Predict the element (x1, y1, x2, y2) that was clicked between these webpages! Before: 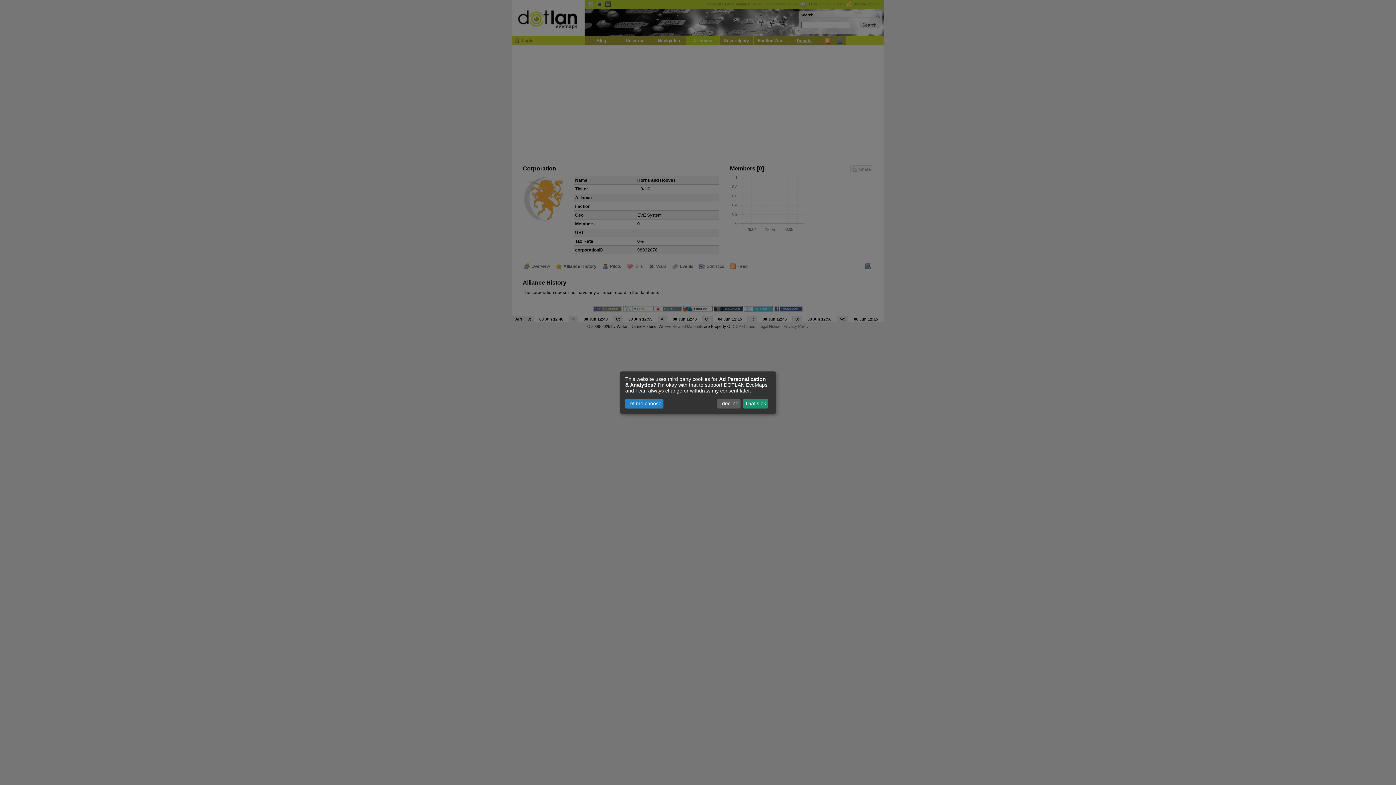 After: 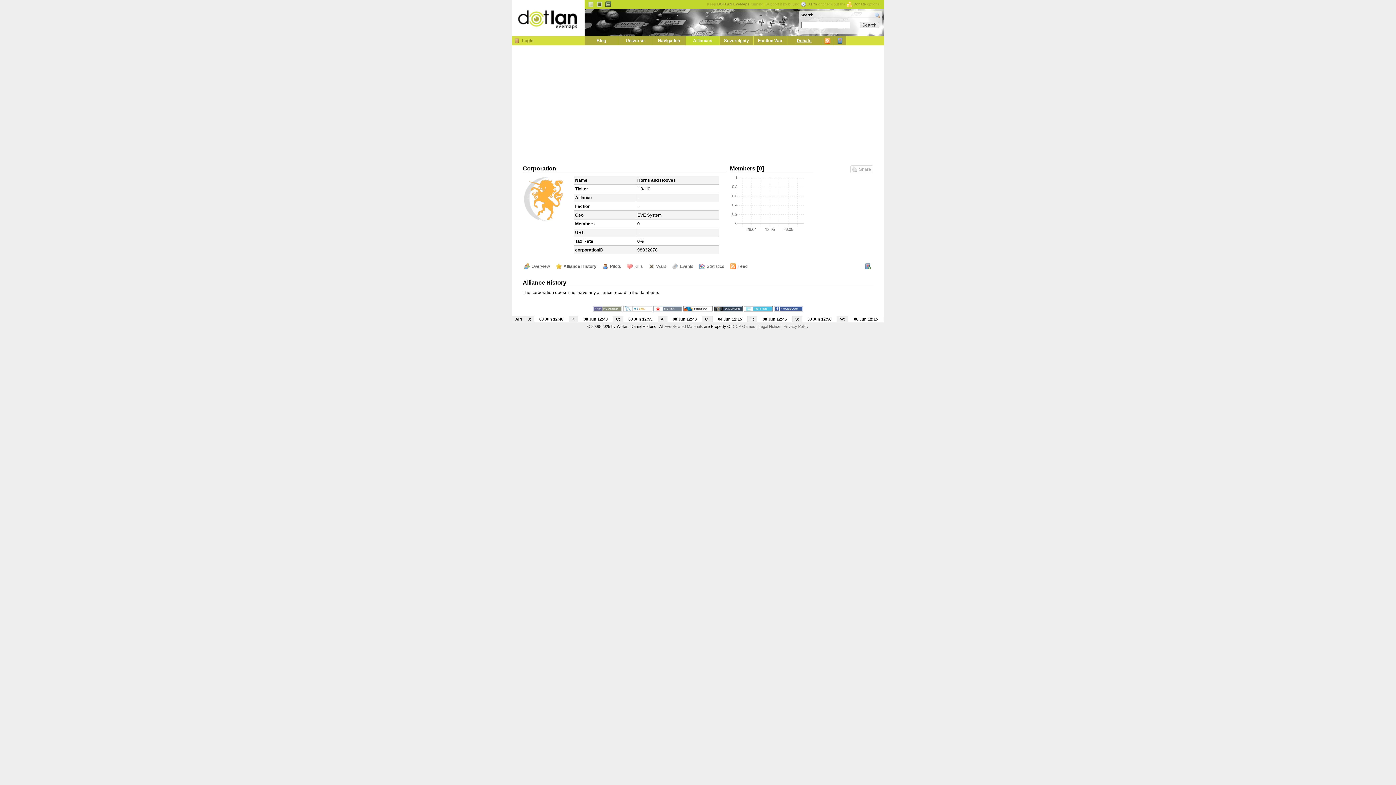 Action: bbox: (743, 398, 768, 408) label: That's ok